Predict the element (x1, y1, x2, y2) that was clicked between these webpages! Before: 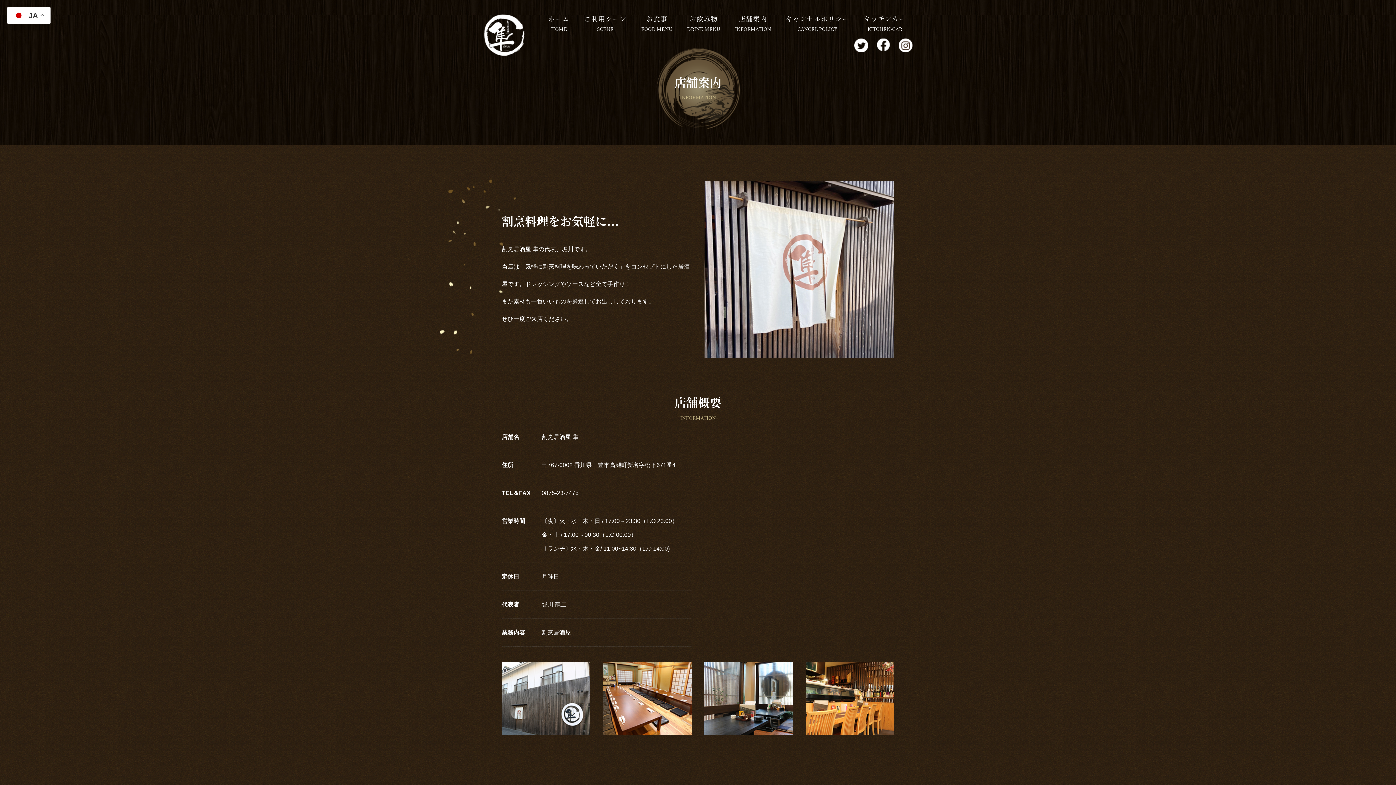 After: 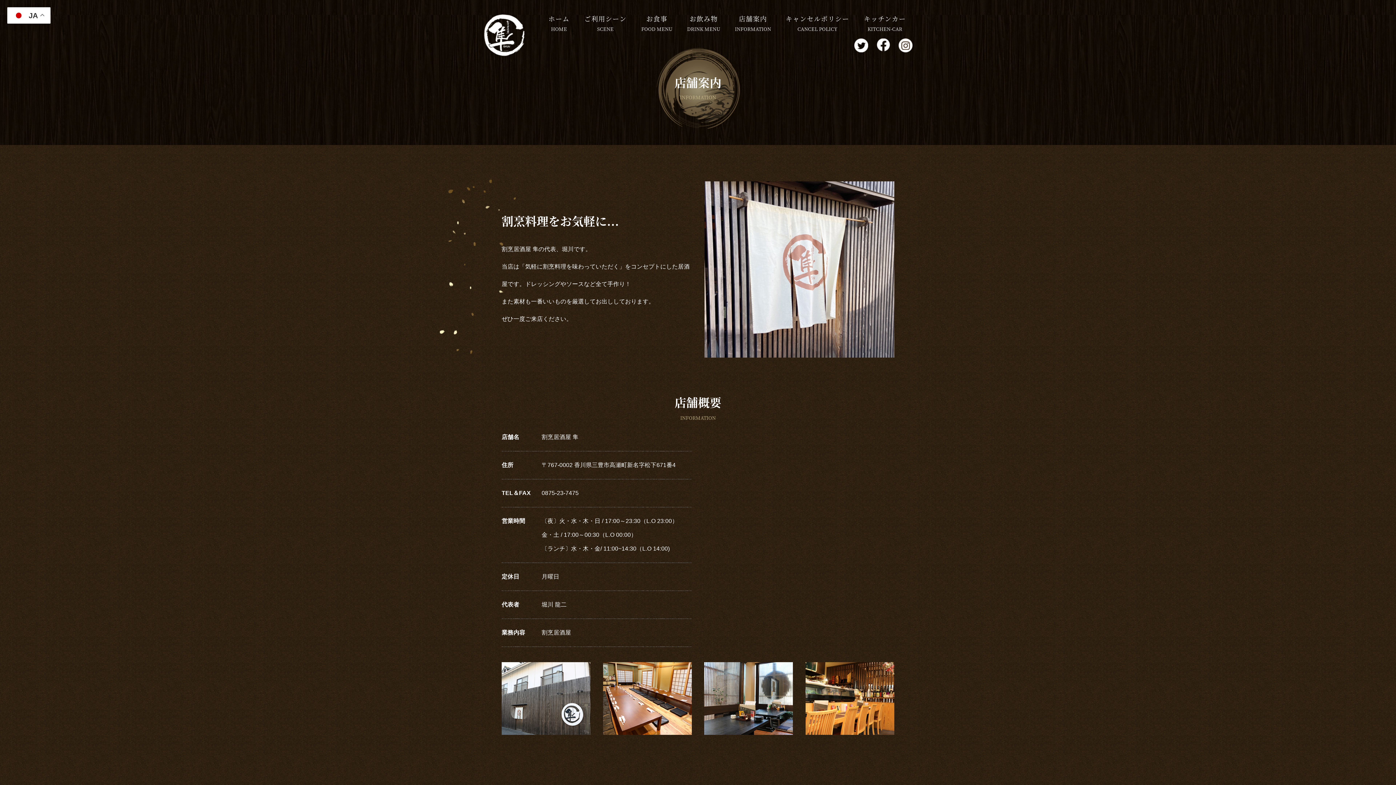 Action: bbox: (1361, 758, 1378, 767)